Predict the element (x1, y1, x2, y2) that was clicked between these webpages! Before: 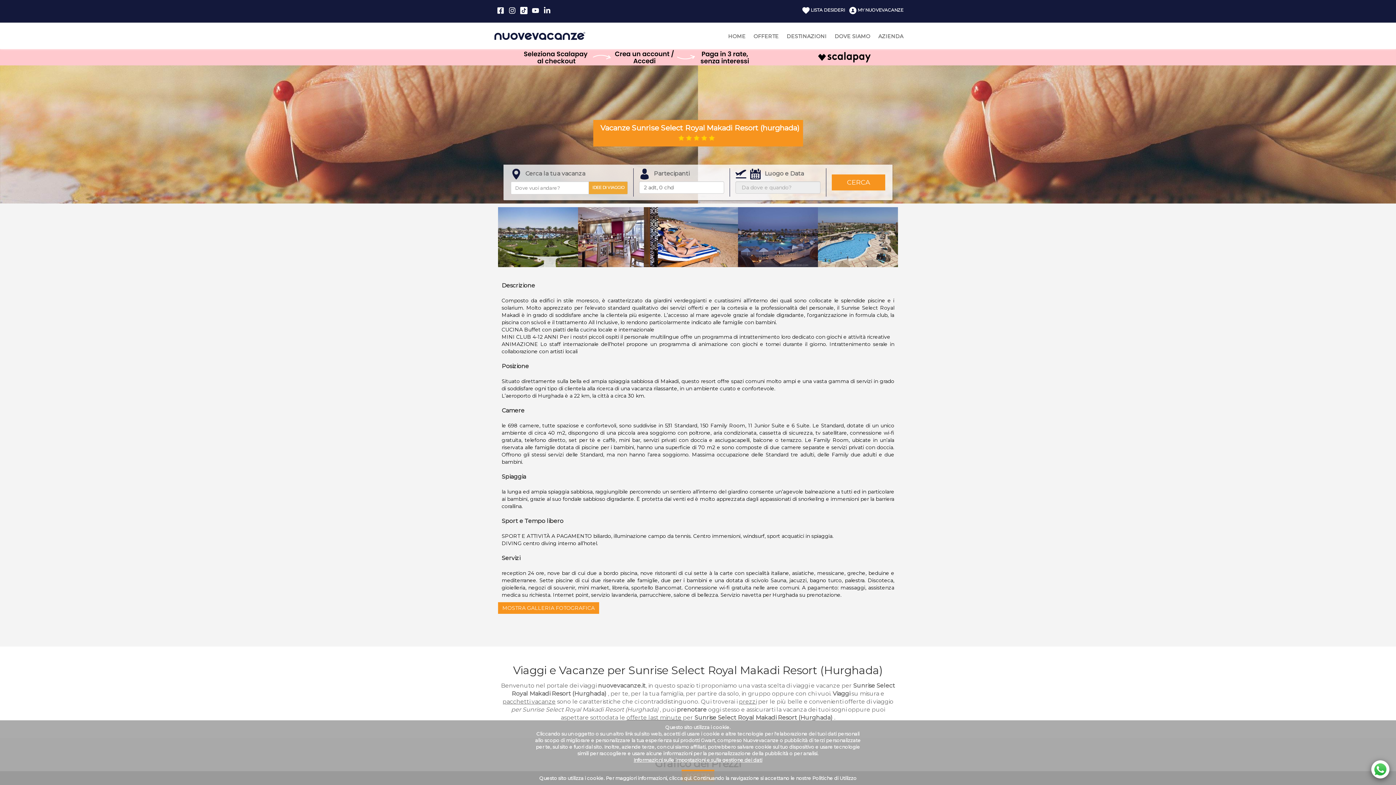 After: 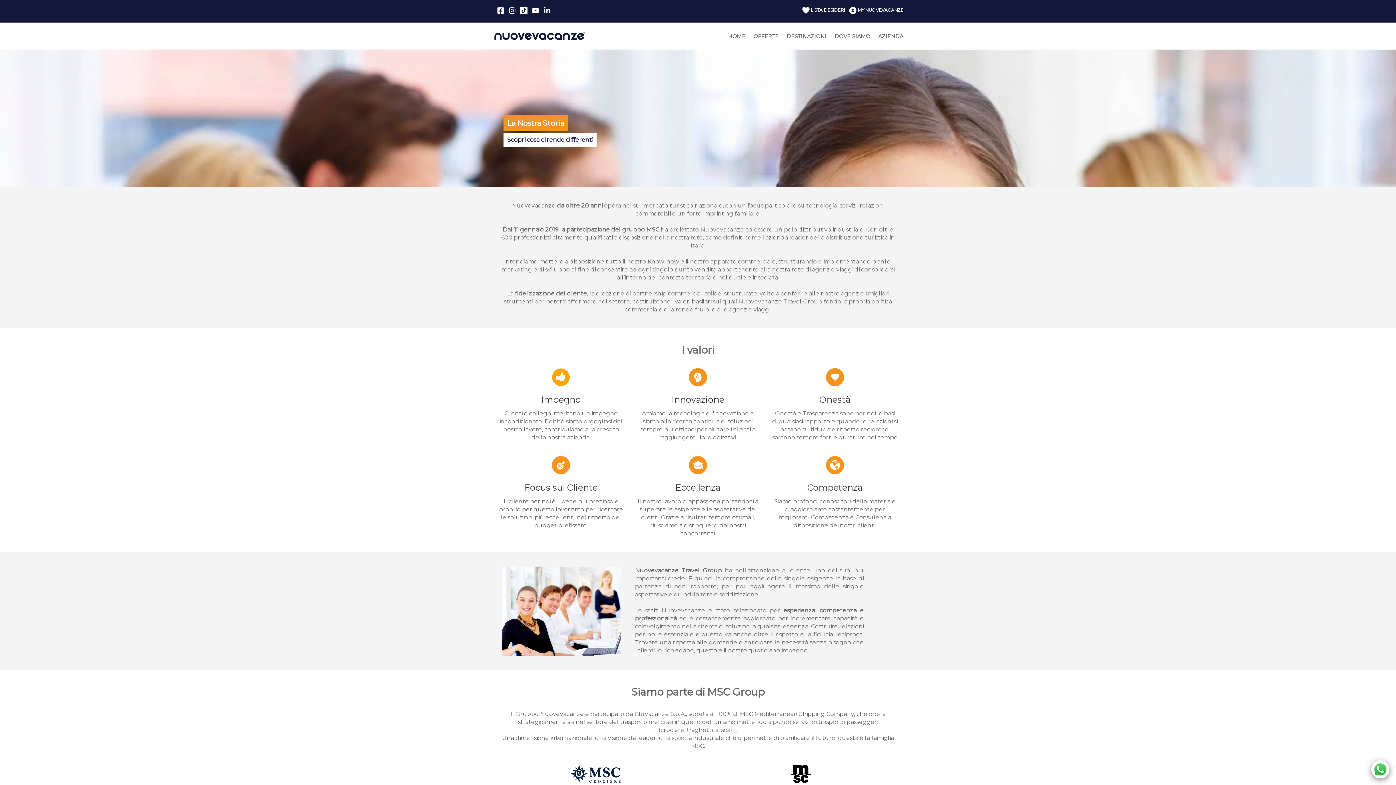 Action: bbox: (876, 30, 905, 40) label: AZIENDA